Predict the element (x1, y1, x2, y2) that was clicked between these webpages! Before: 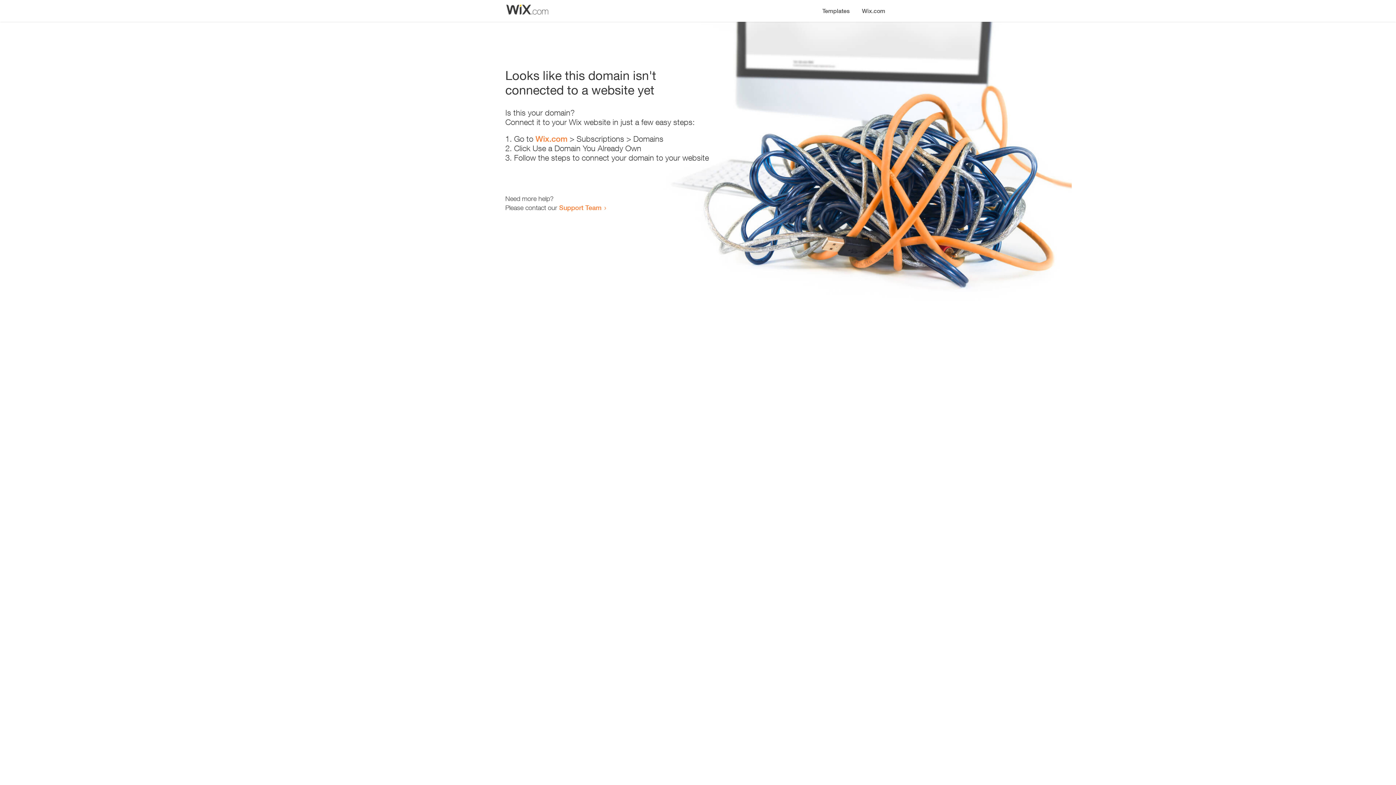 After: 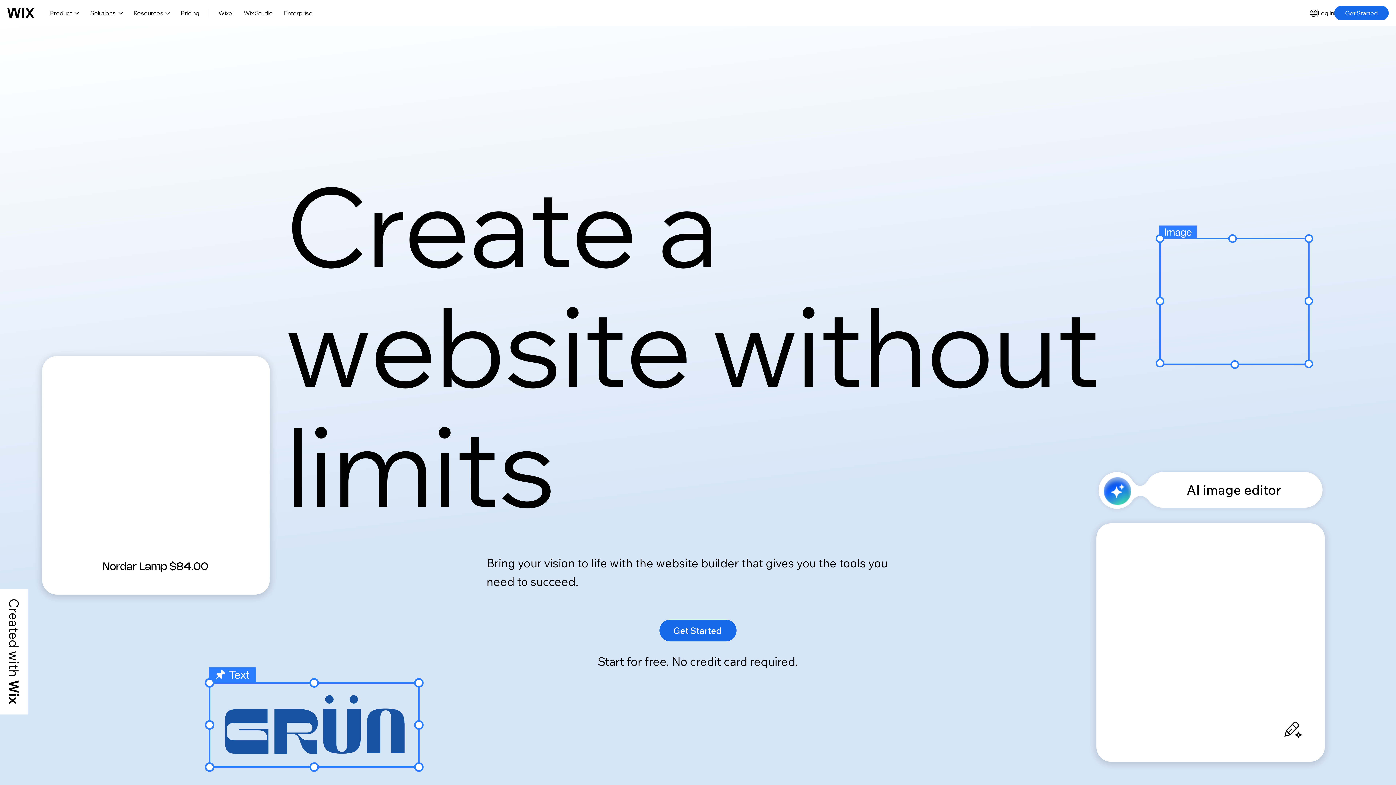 Action: label: Wix.com bbox: (535, 134, 567, 143)